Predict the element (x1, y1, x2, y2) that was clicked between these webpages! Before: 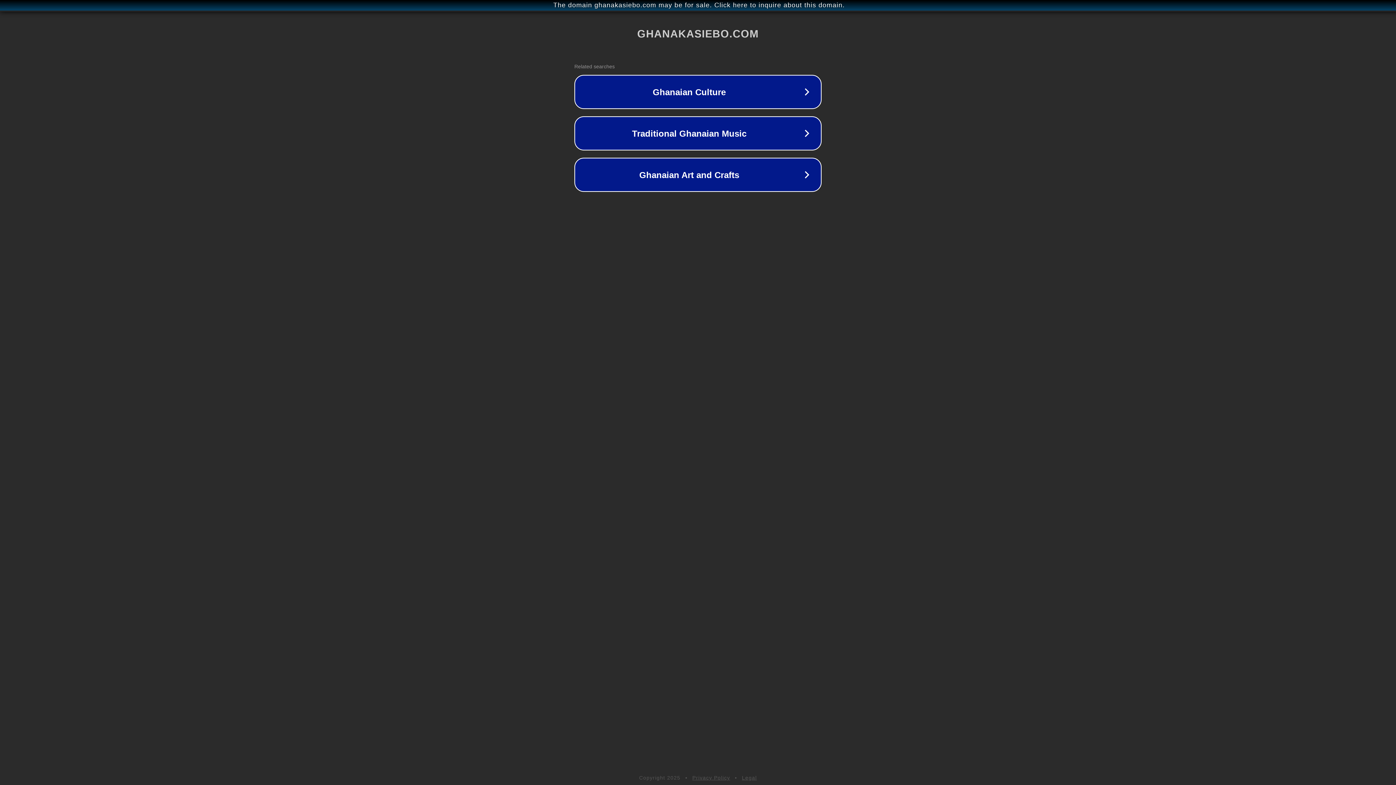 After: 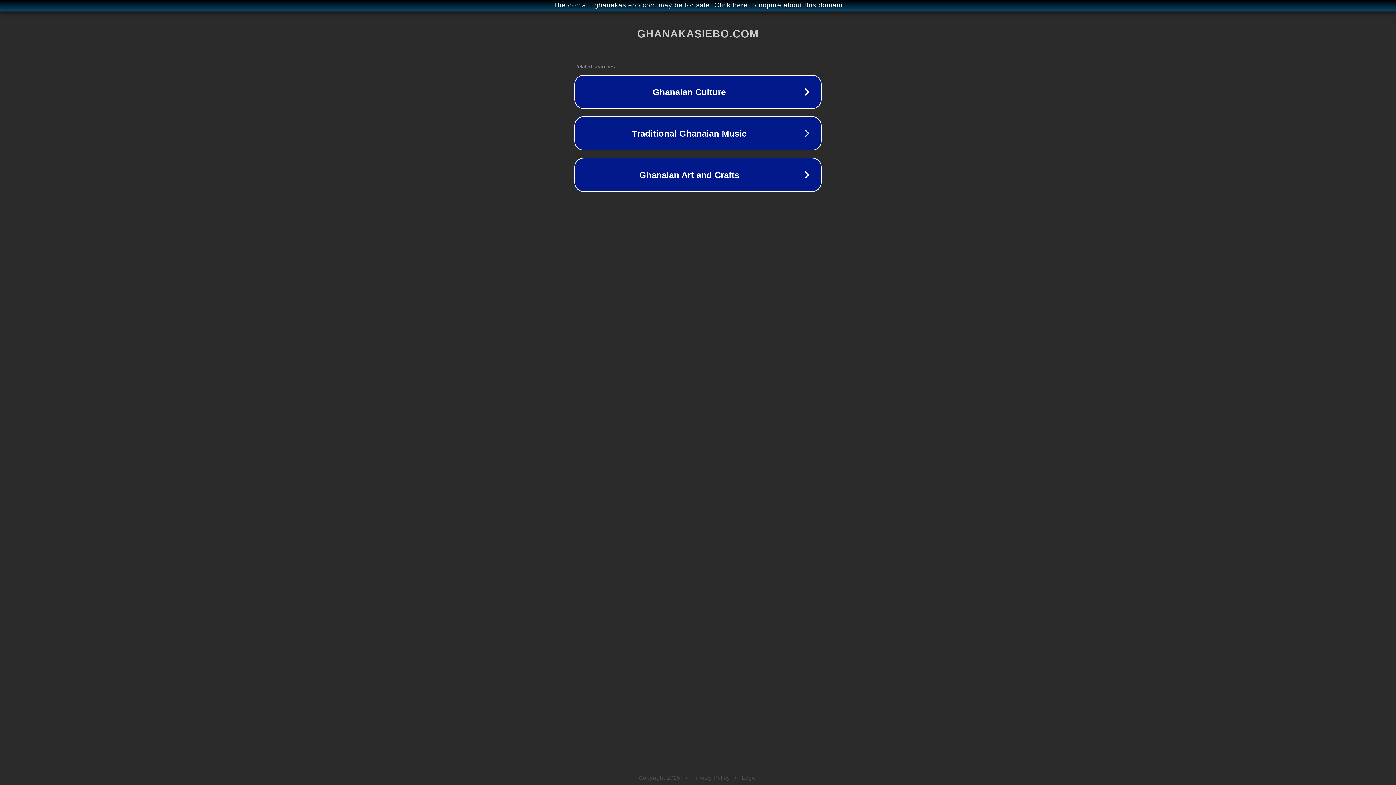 Action: bbox: (742, 775, 757, 781) label: Legal